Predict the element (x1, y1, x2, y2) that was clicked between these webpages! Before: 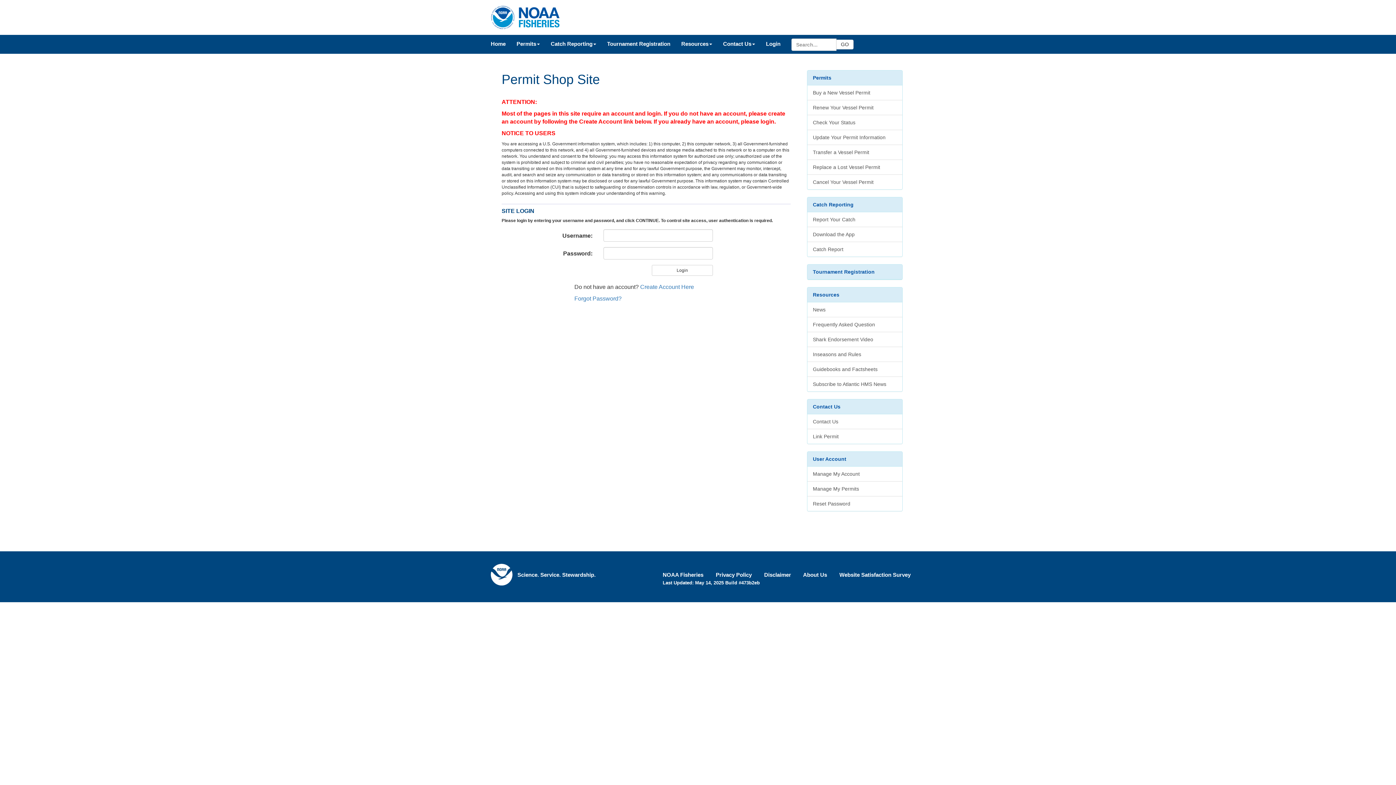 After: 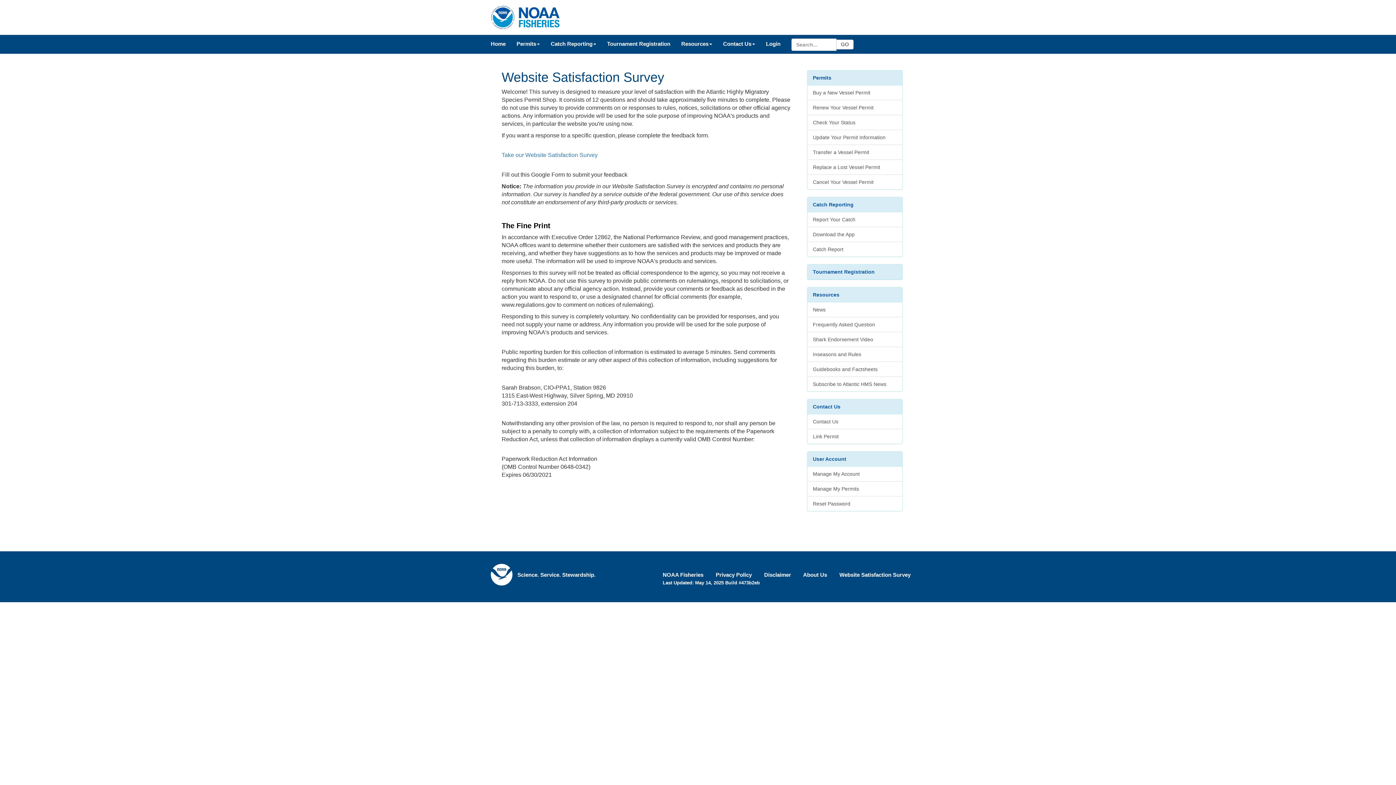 Action: label: Website Satisfaction Survey bbox: (839, 572, 910, 578)